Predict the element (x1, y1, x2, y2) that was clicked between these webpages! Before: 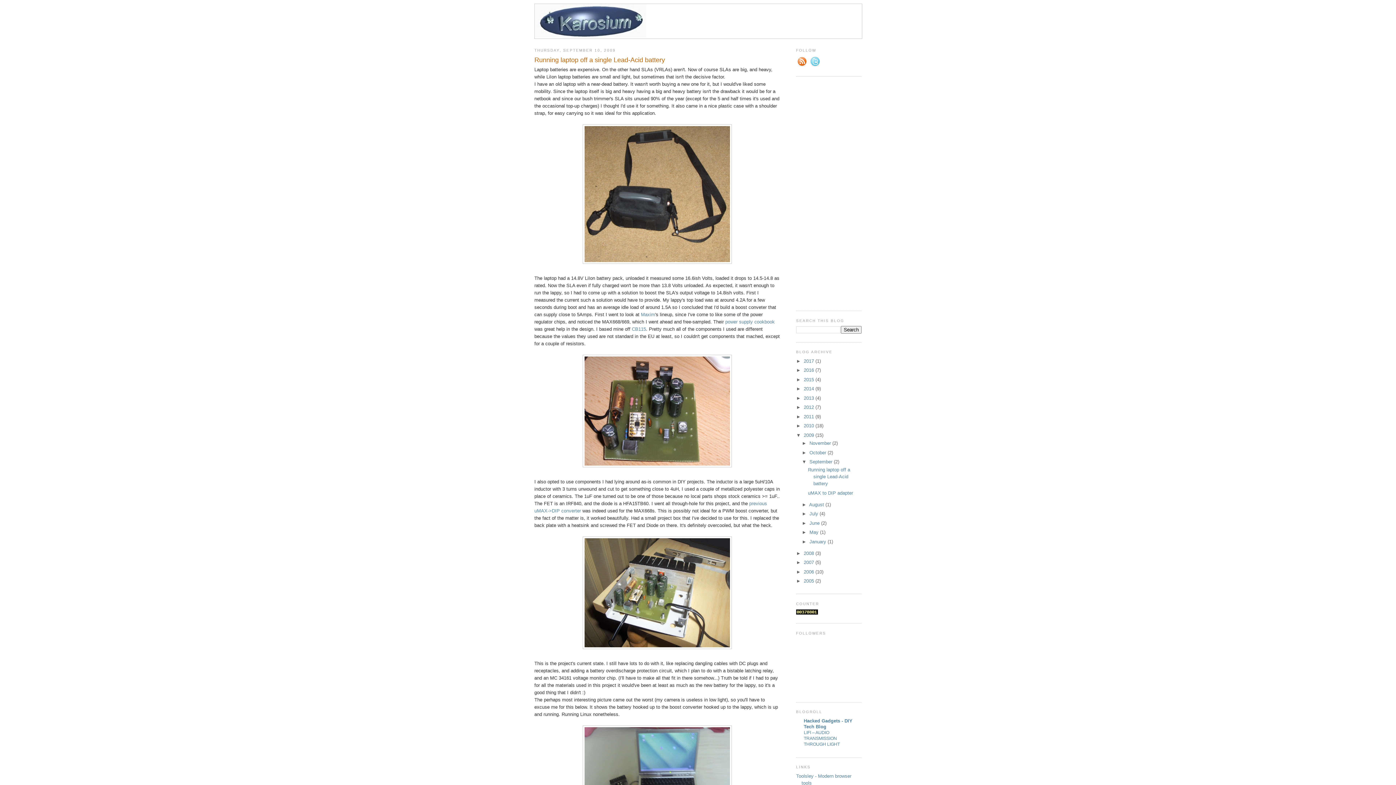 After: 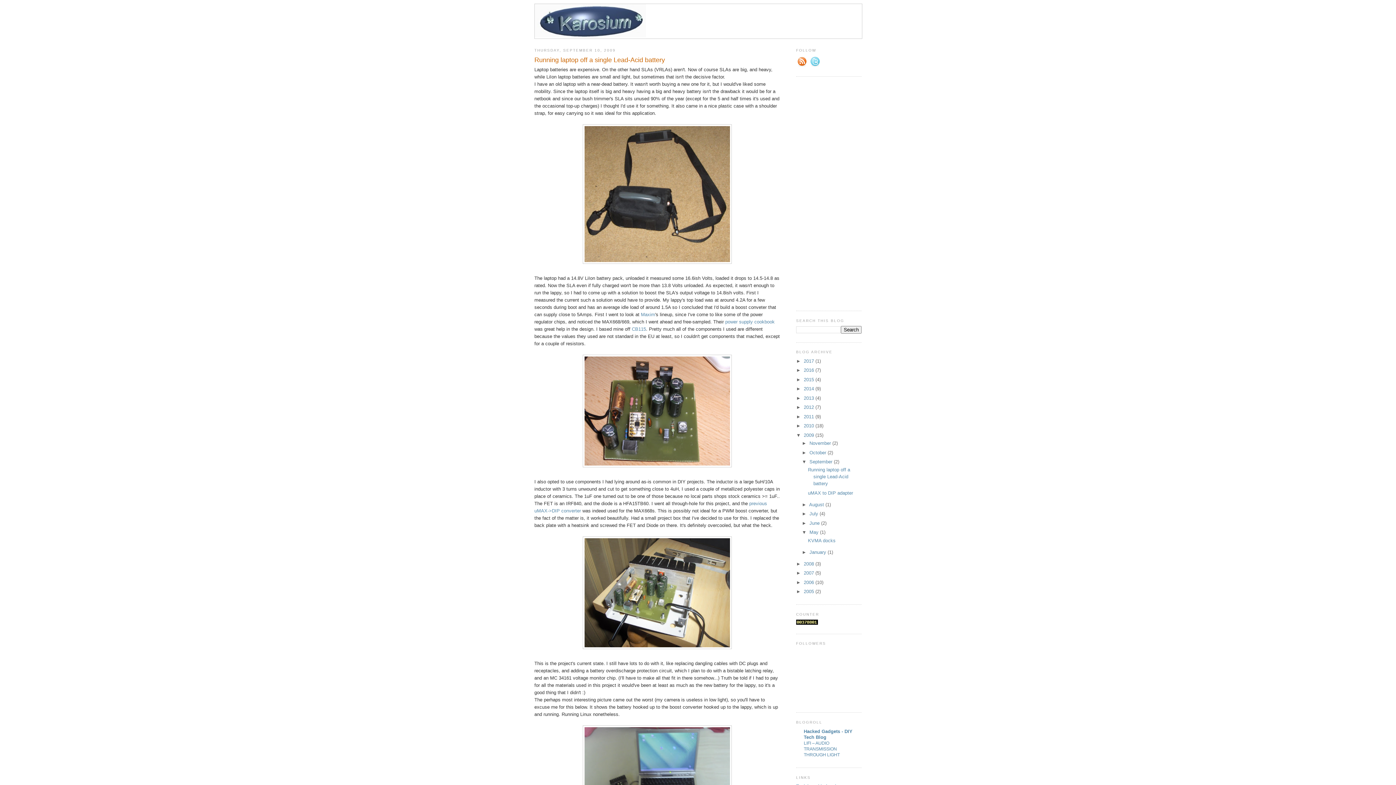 Action: label: ►   bbox: (802, 529, 809, 535)